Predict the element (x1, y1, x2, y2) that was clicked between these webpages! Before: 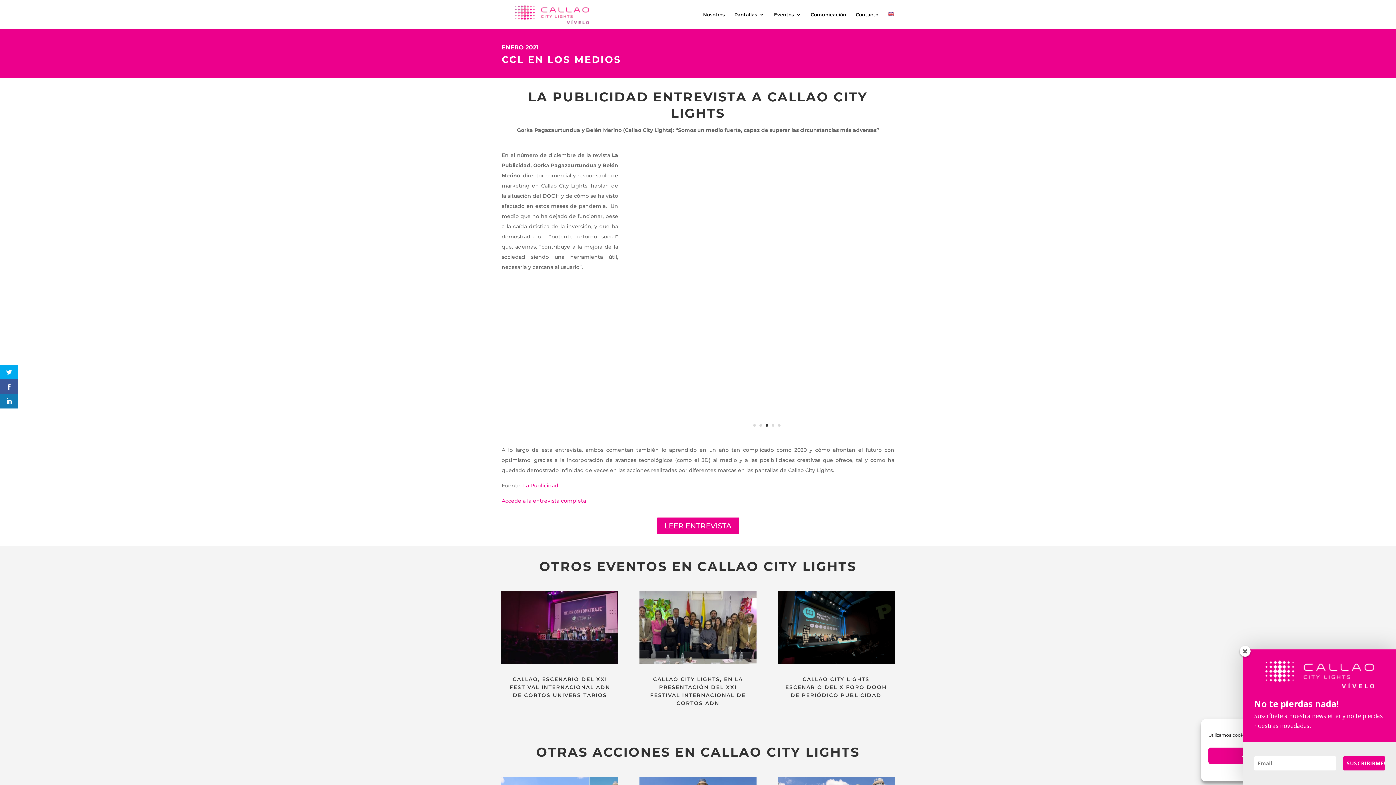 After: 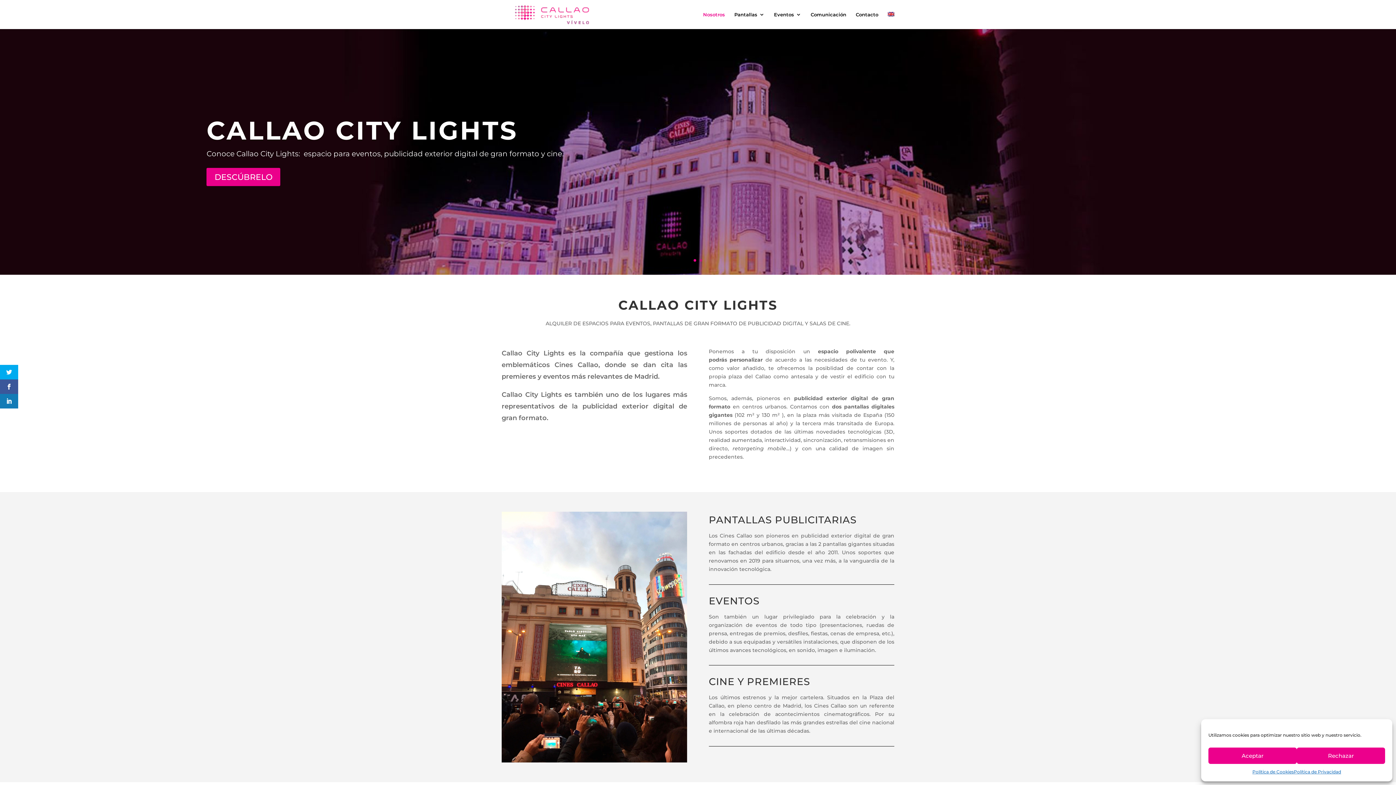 Action: bbox: (703, 12, 725, 29) label: Nosotros